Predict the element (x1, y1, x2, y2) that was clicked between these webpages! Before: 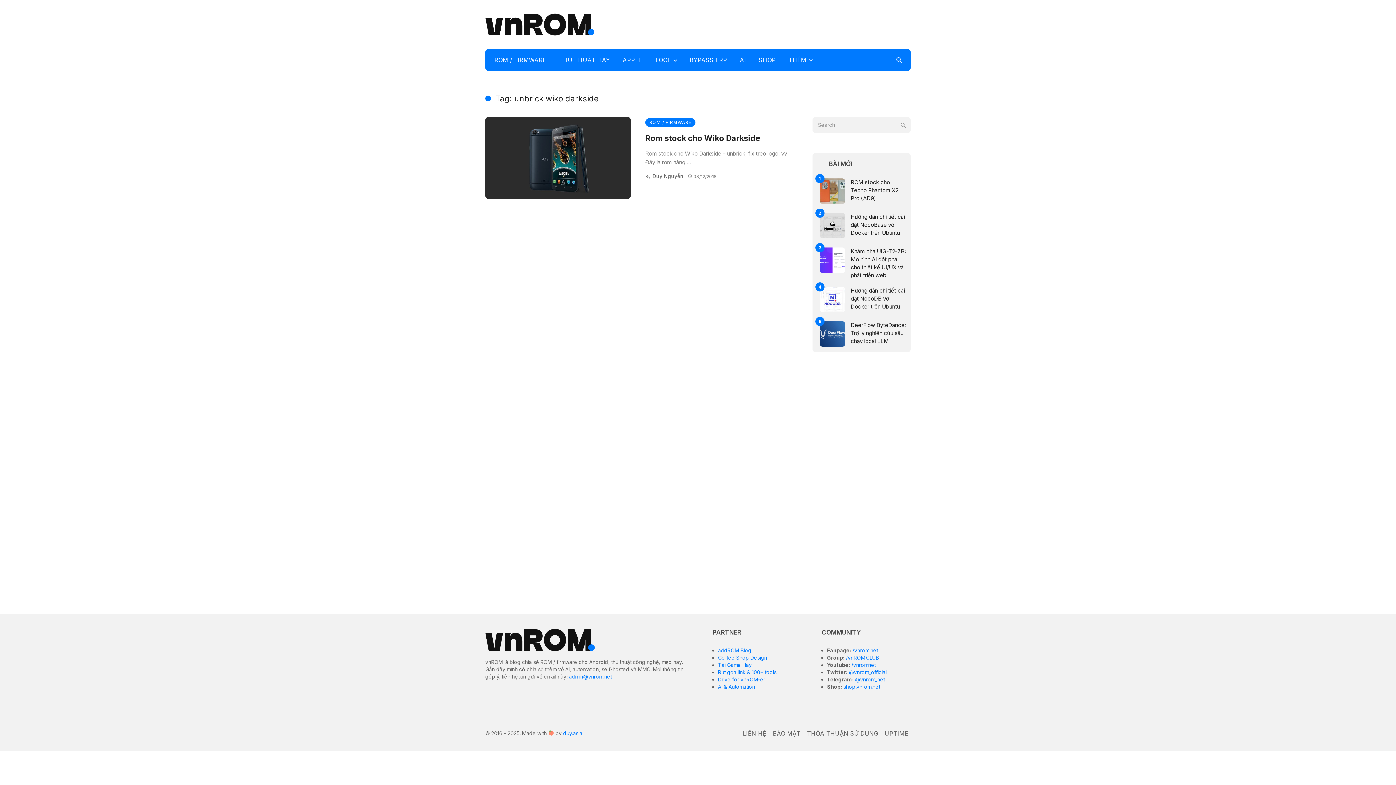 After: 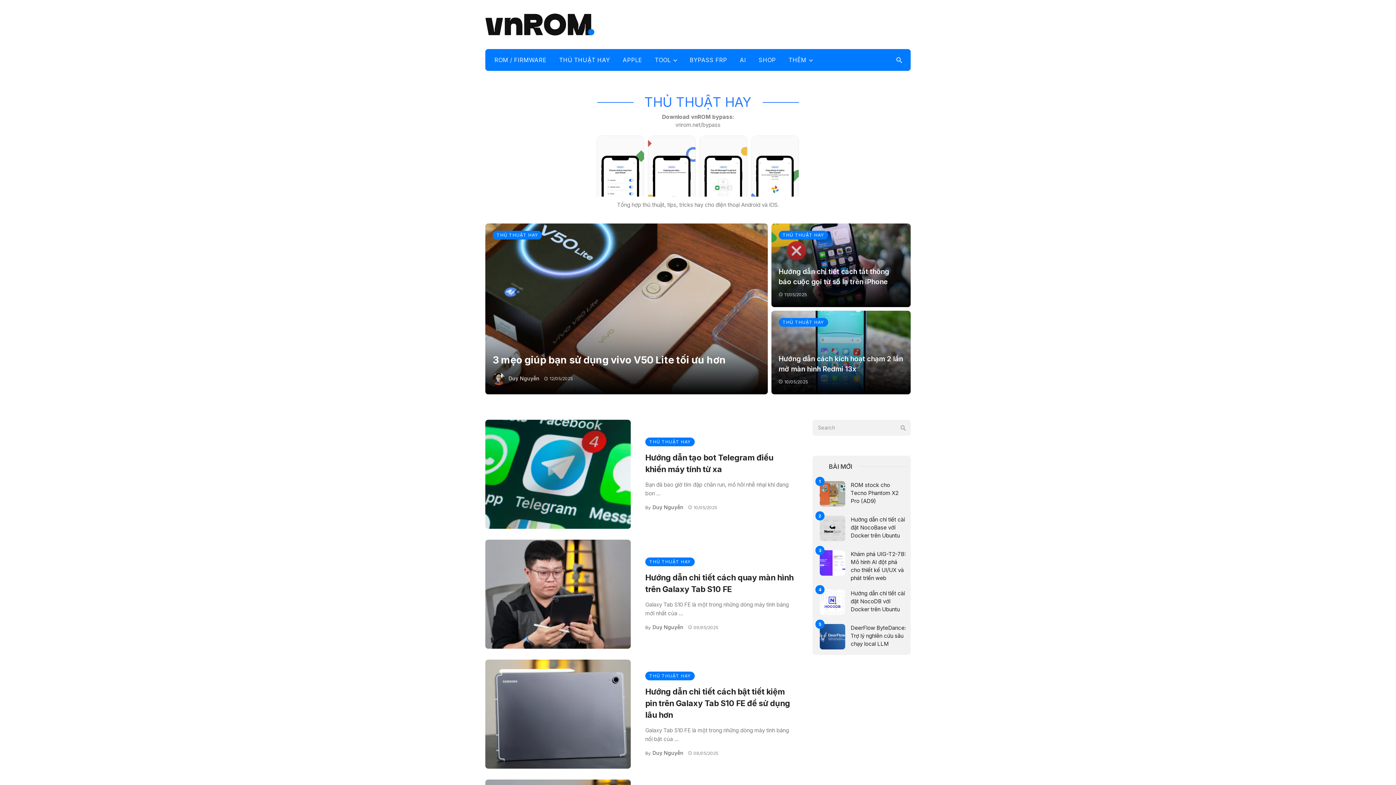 Action: label: THỦ THUẬT HAY bbox: (553, 49, 615, 70)